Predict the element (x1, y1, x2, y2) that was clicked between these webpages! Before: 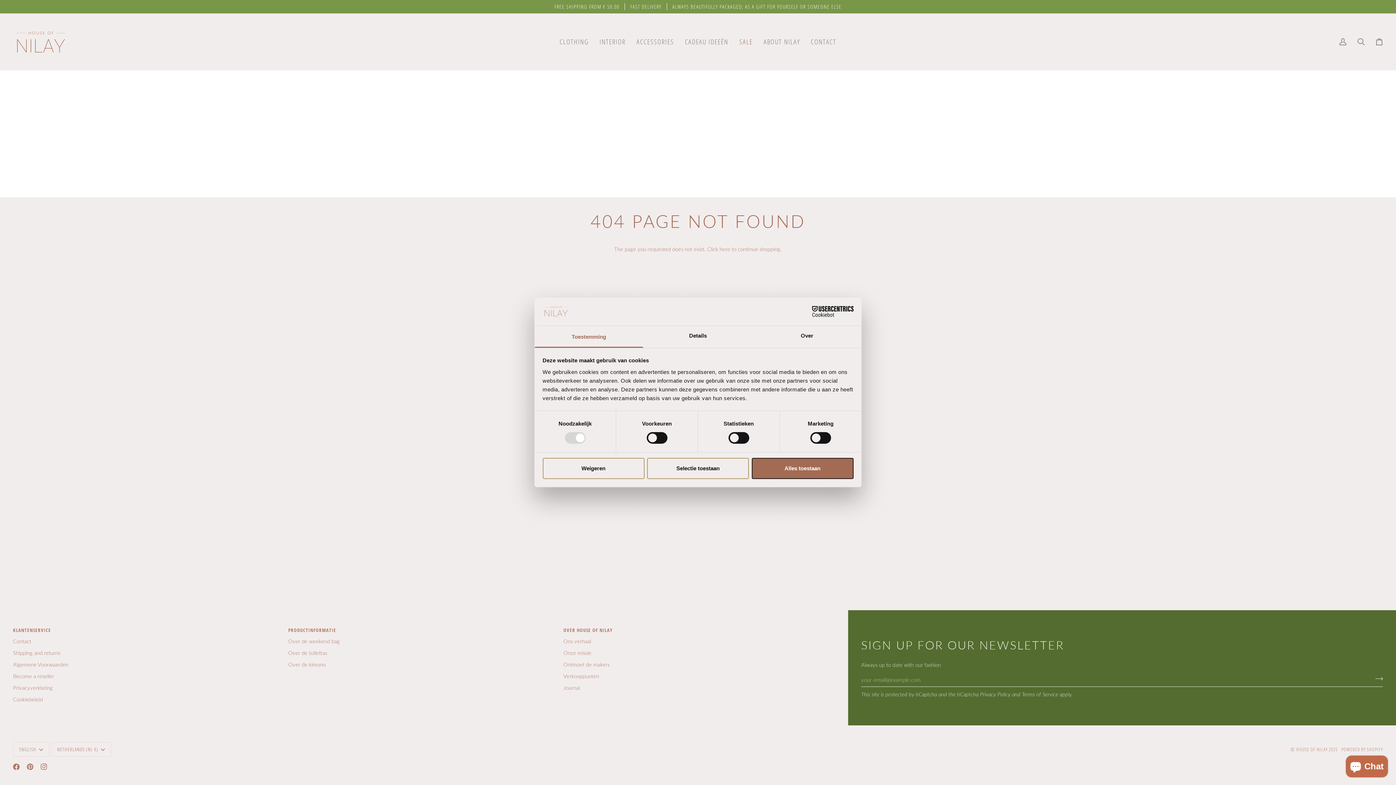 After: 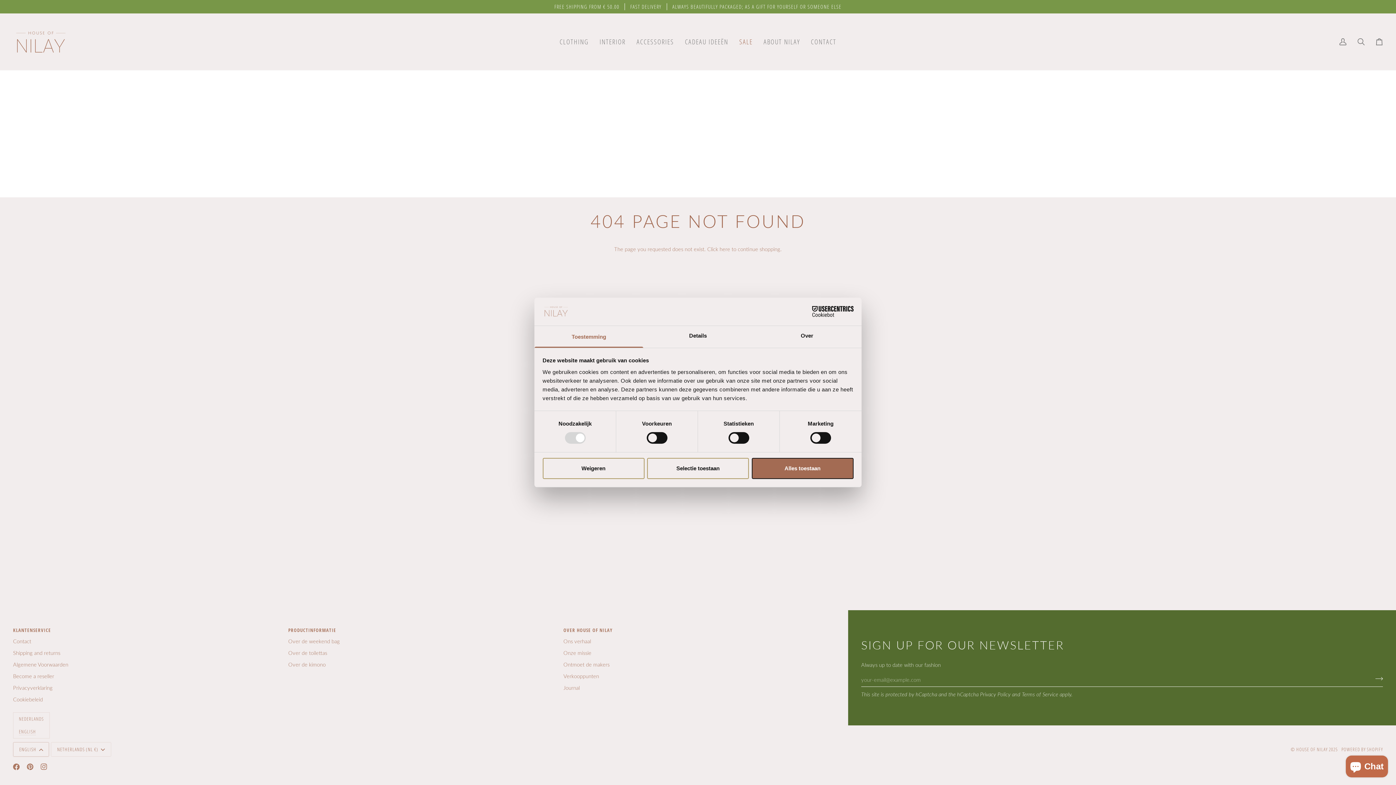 Action: label: ENGLISH bbox: (13, 742, 49, 757)